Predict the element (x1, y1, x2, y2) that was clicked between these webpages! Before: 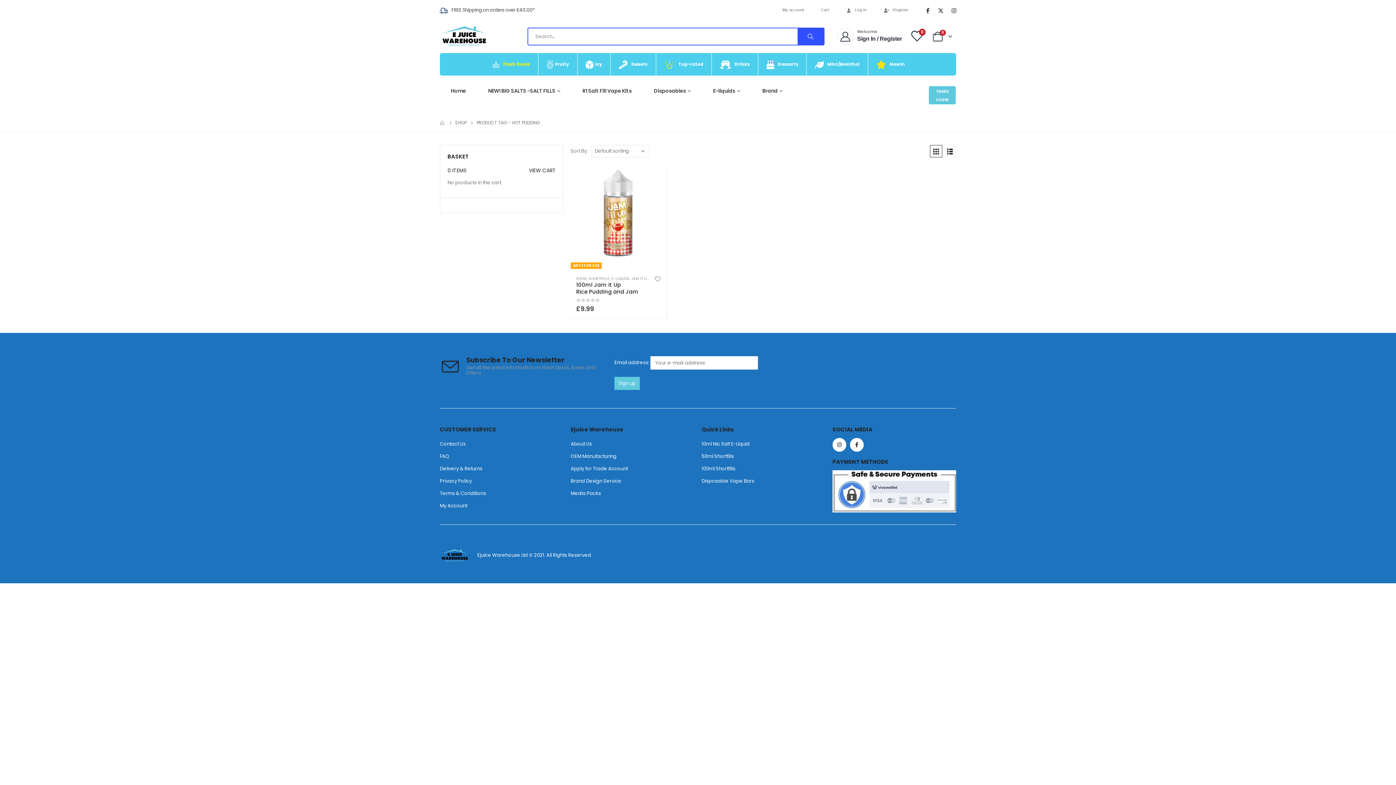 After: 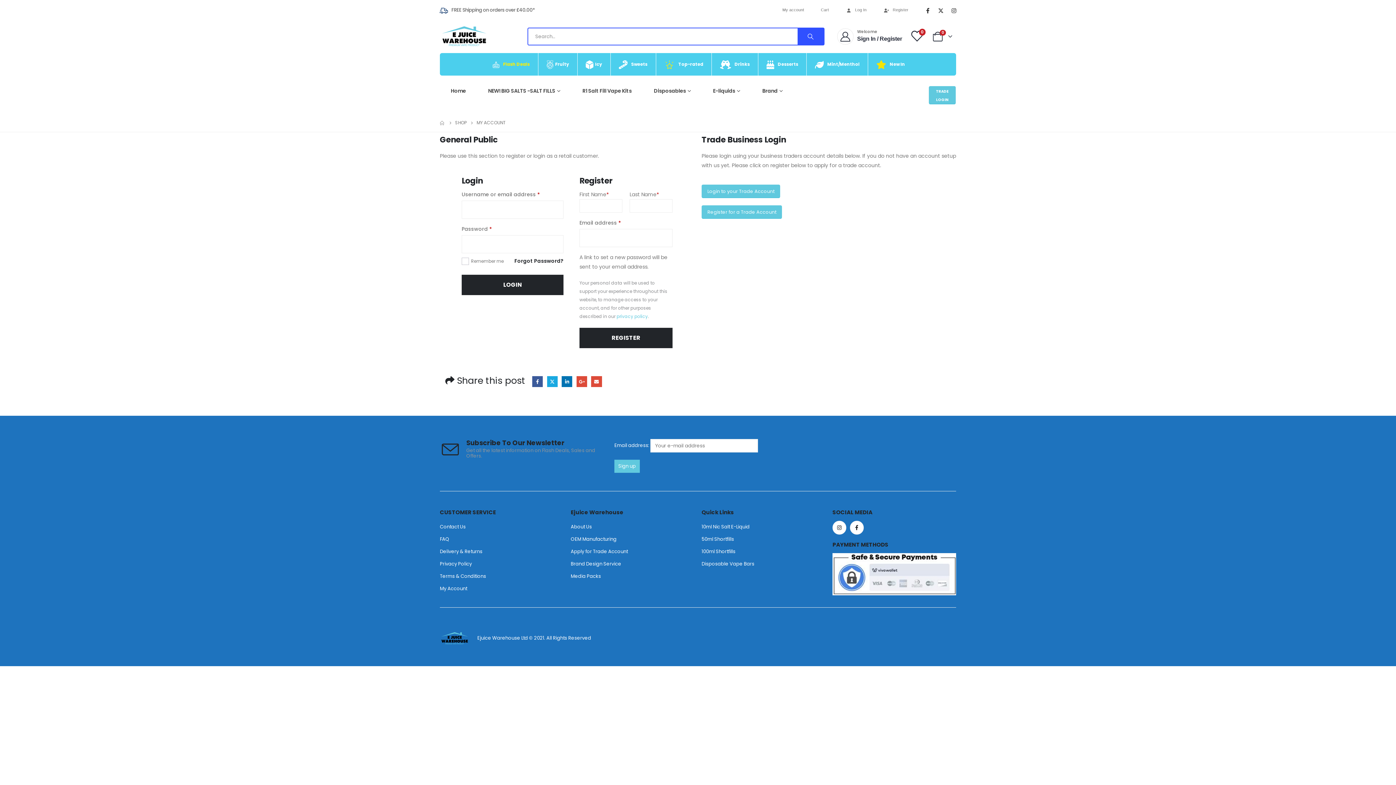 Action: bbox: (837, 28, 902, 44) label: Welcome

Sign In / Register